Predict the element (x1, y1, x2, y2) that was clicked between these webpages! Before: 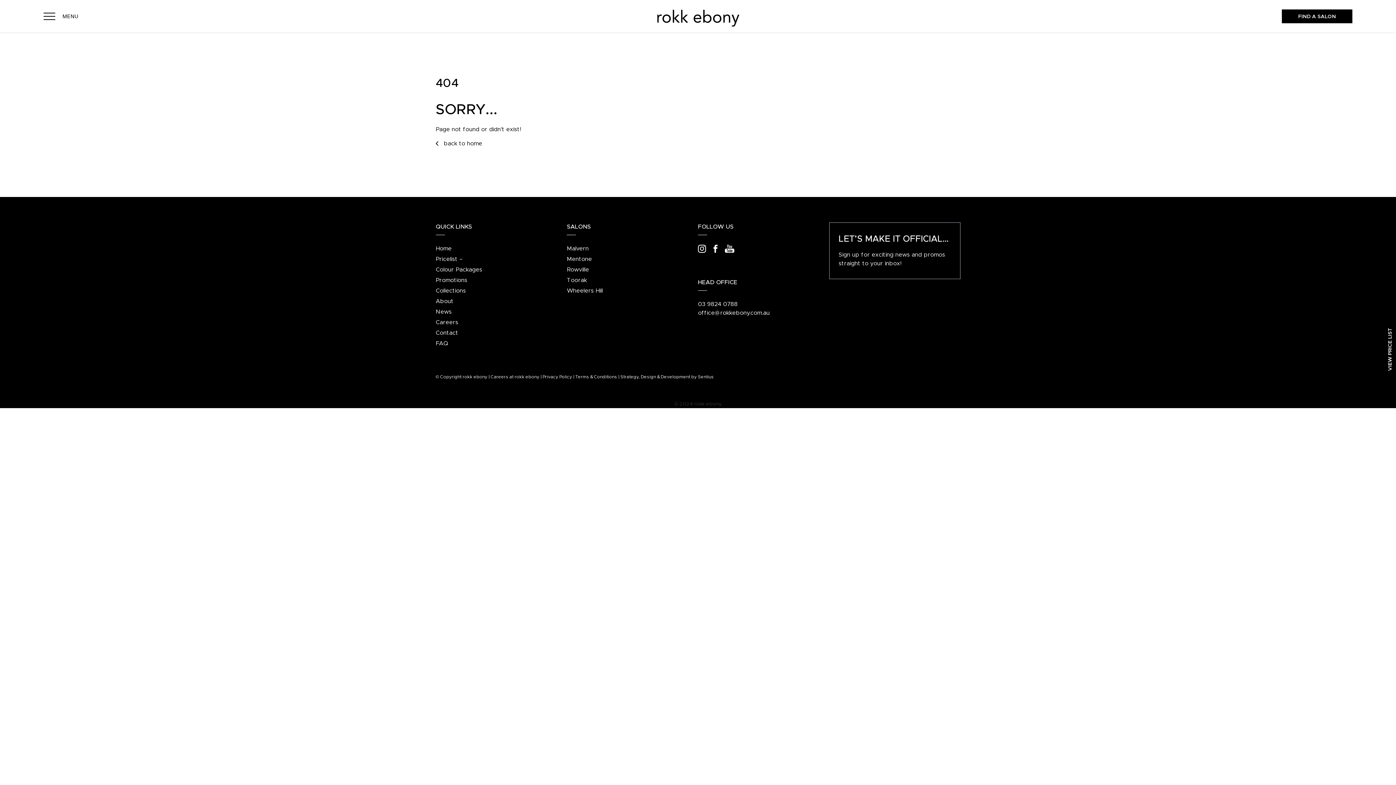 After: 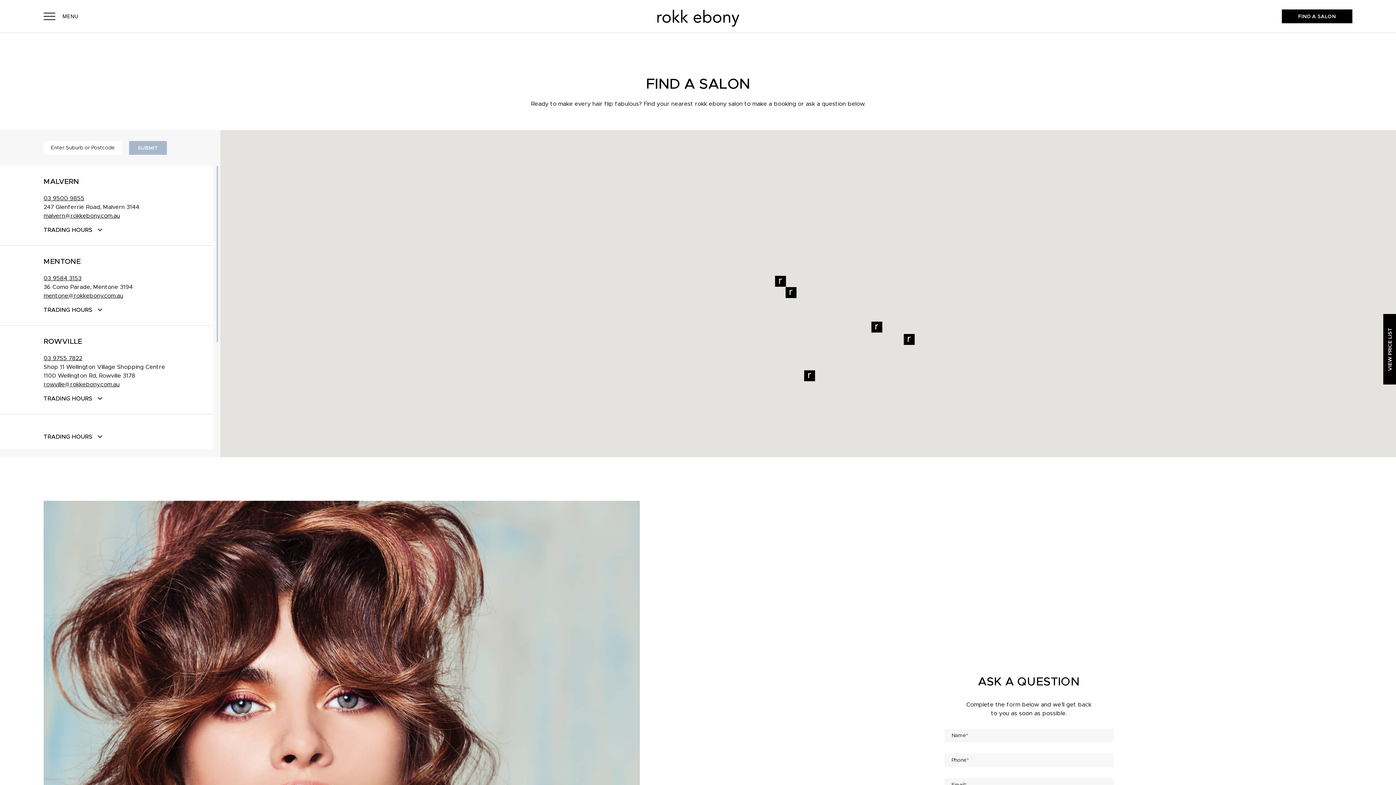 Action: bbox: (435, 330, 458, 336) label: Contact